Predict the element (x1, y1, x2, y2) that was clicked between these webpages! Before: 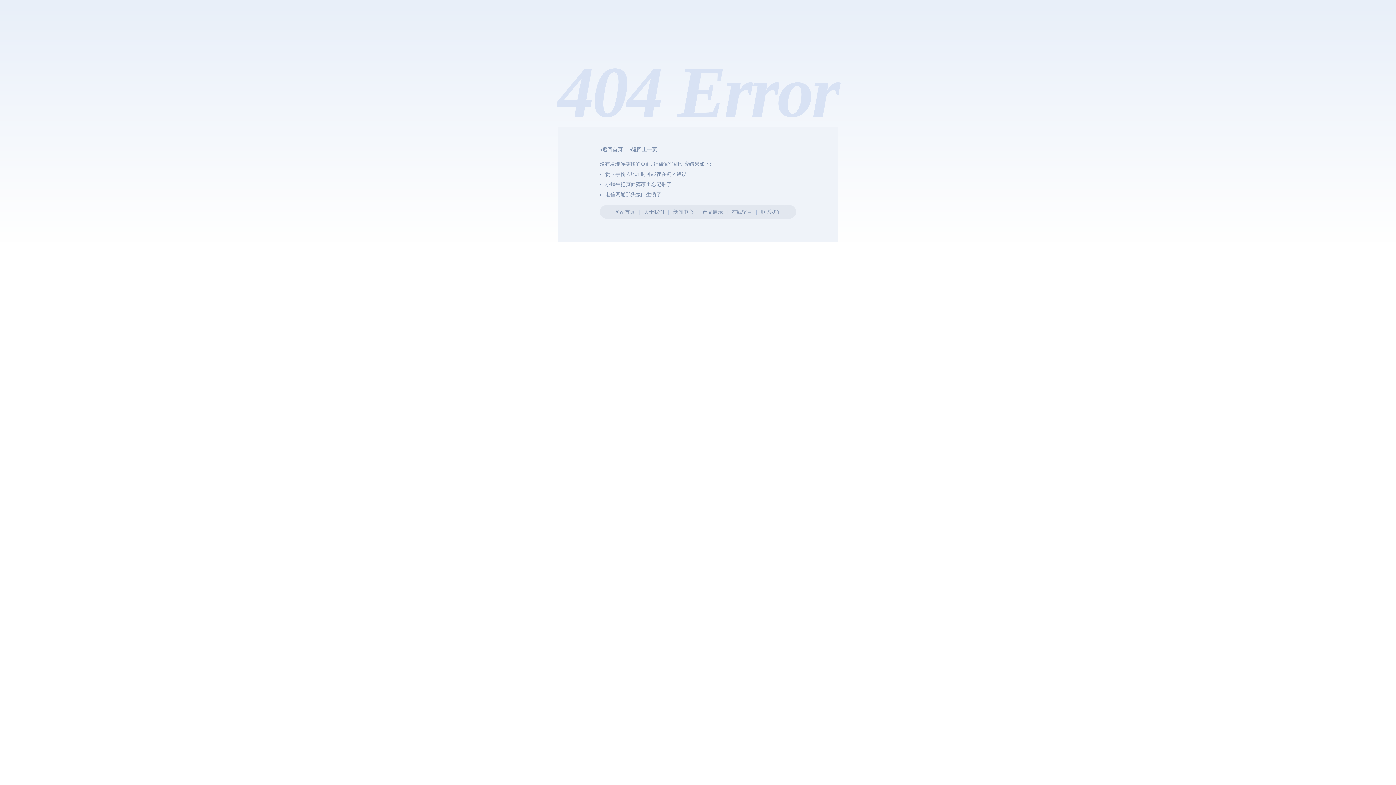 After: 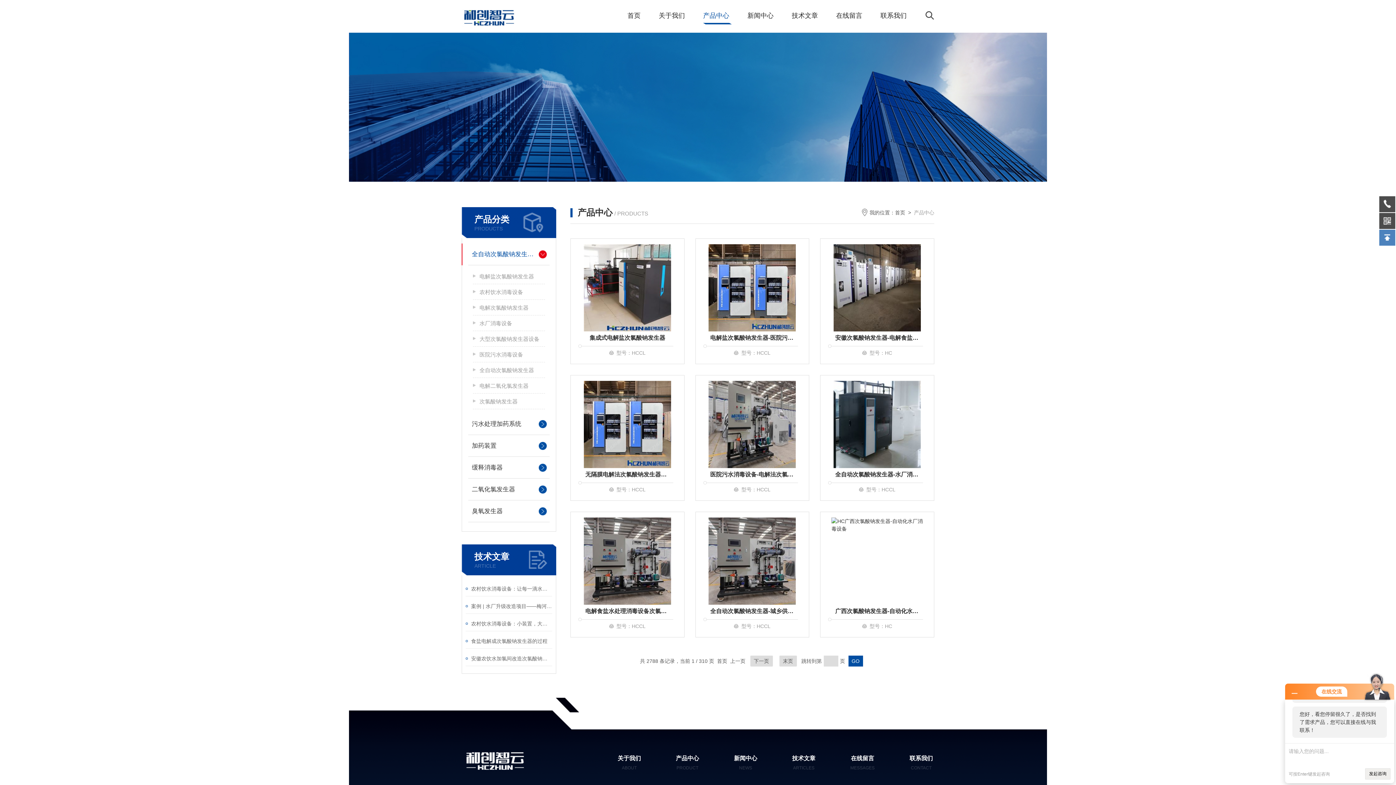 Action: bbox: (702, 209, 723, 214) label: 产品展示